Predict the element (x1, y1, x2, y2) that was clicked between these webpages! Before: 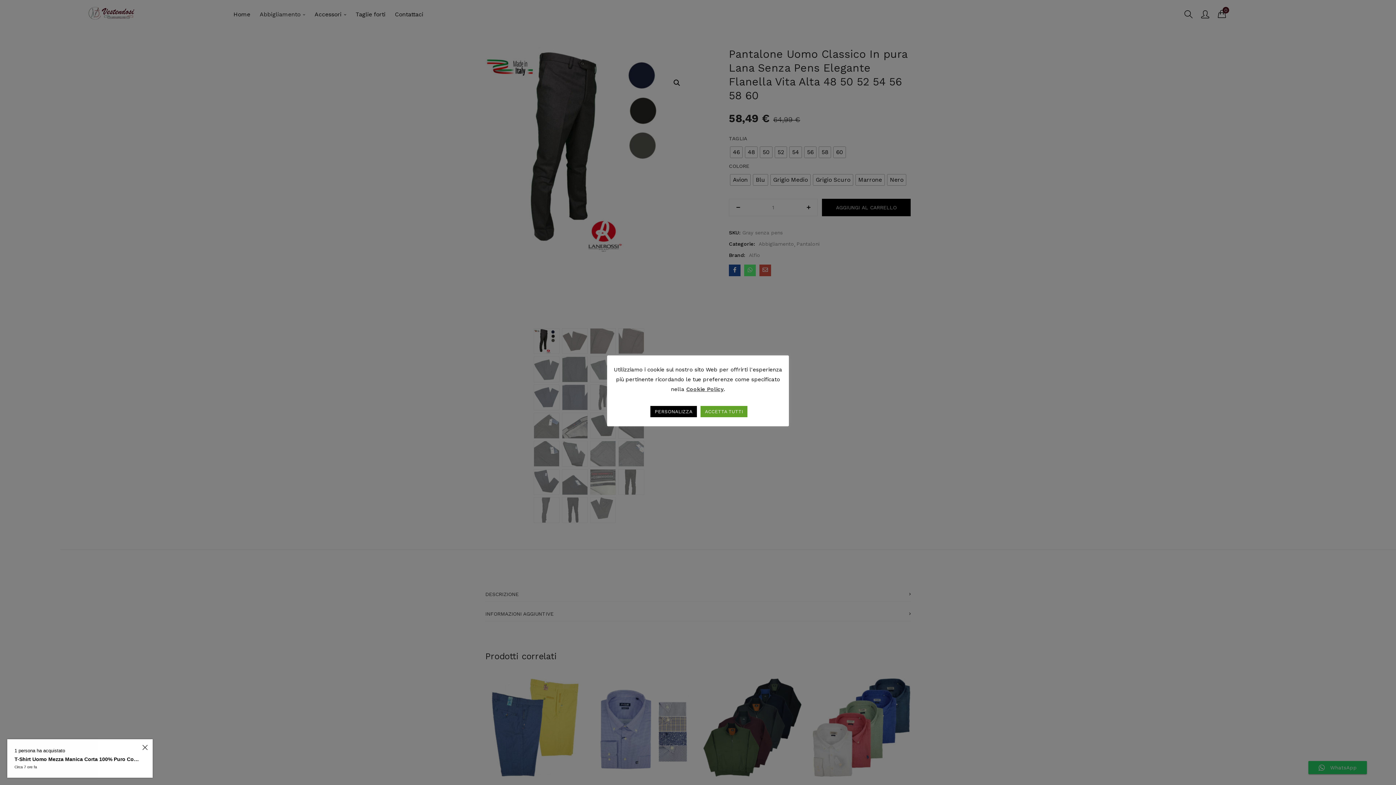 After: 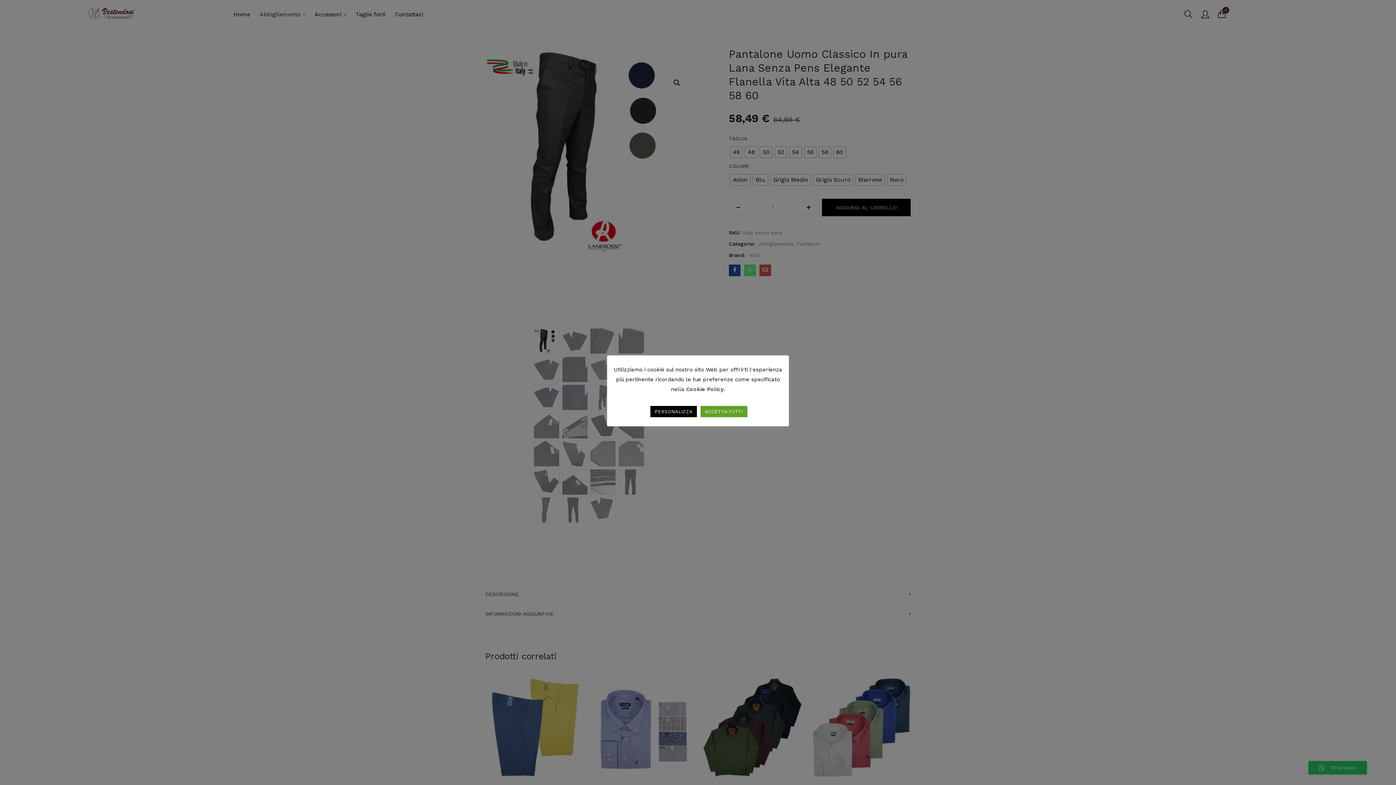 Action: bbox: (686, 386, 723, 392) label: Cookie Policy